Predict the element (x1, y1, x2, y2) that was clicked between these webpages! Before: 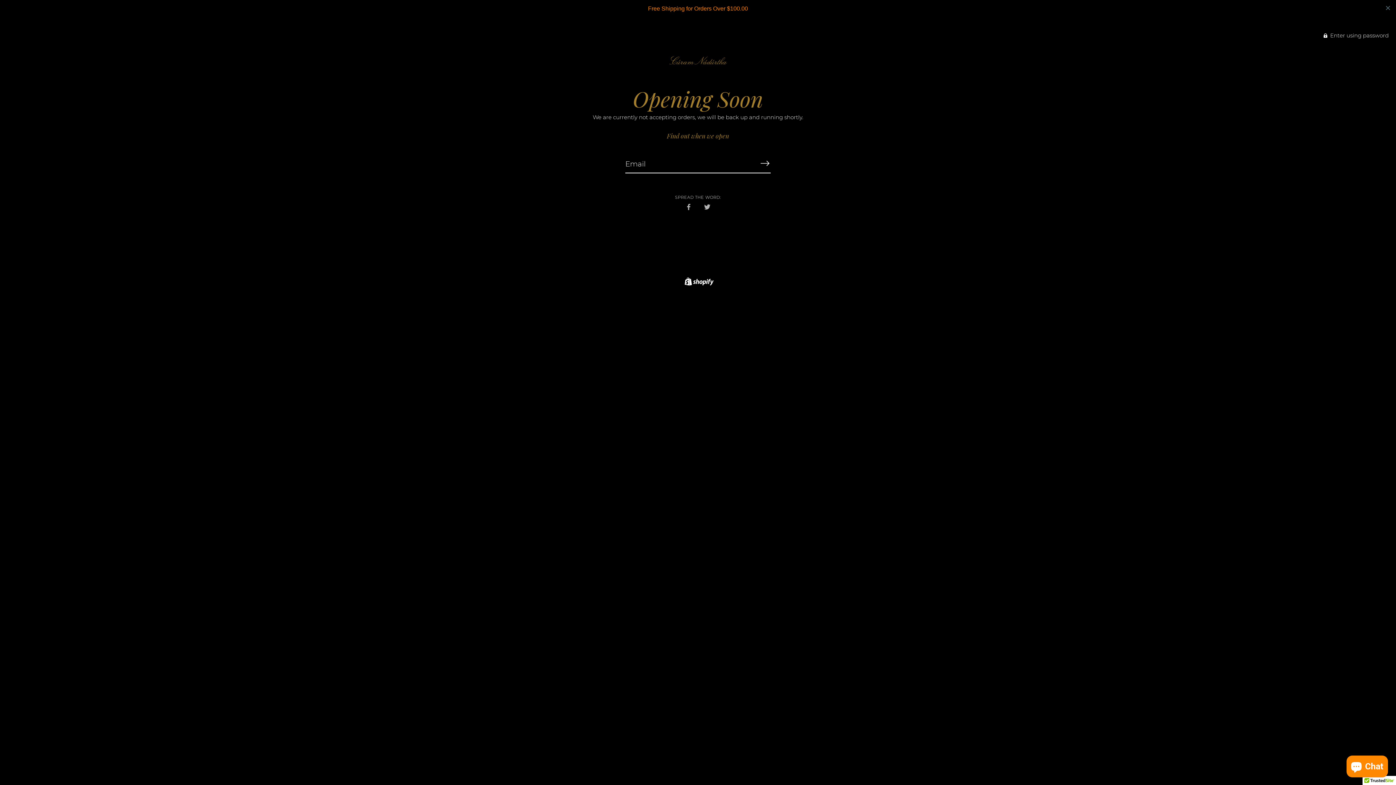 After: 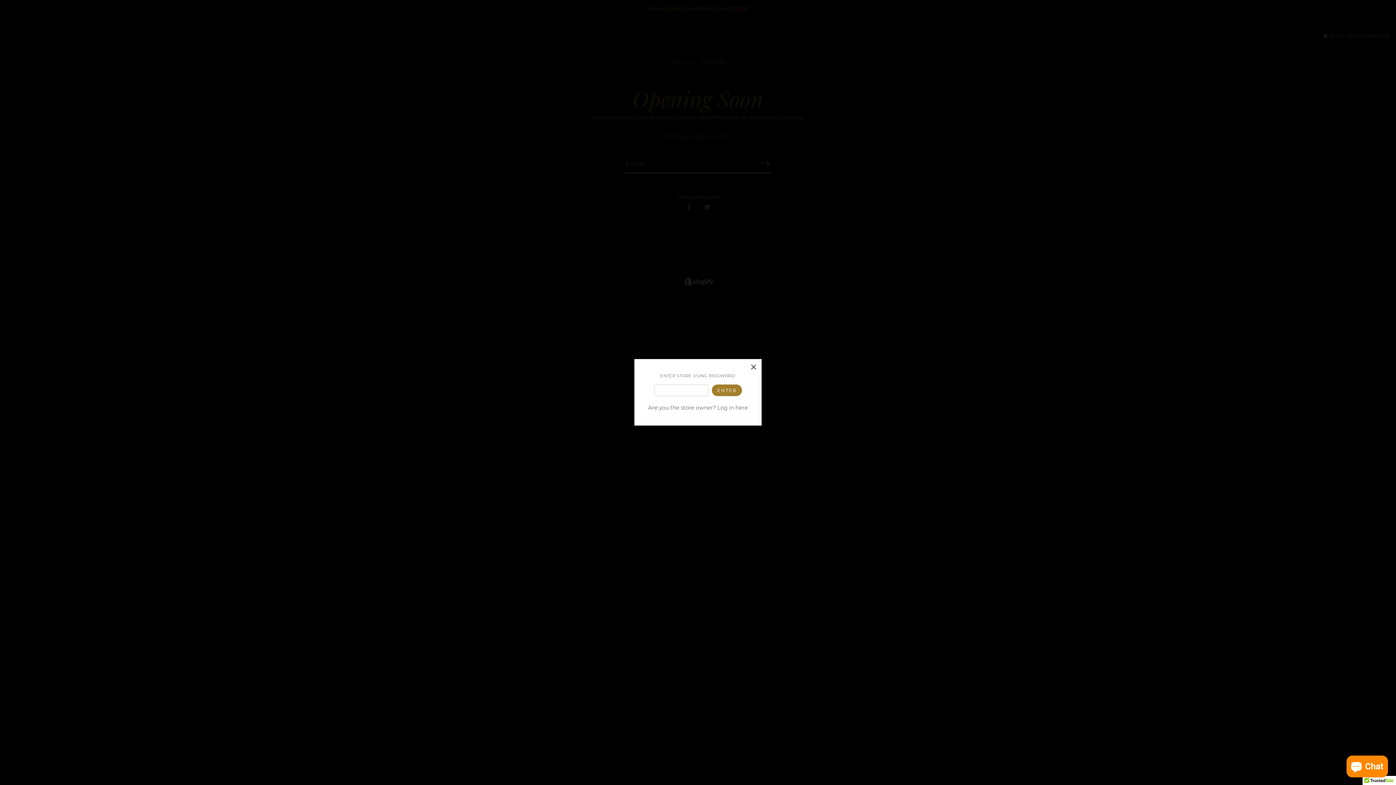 Action: bbox: (1324, 14, 1389, 21) label:  Enter using password